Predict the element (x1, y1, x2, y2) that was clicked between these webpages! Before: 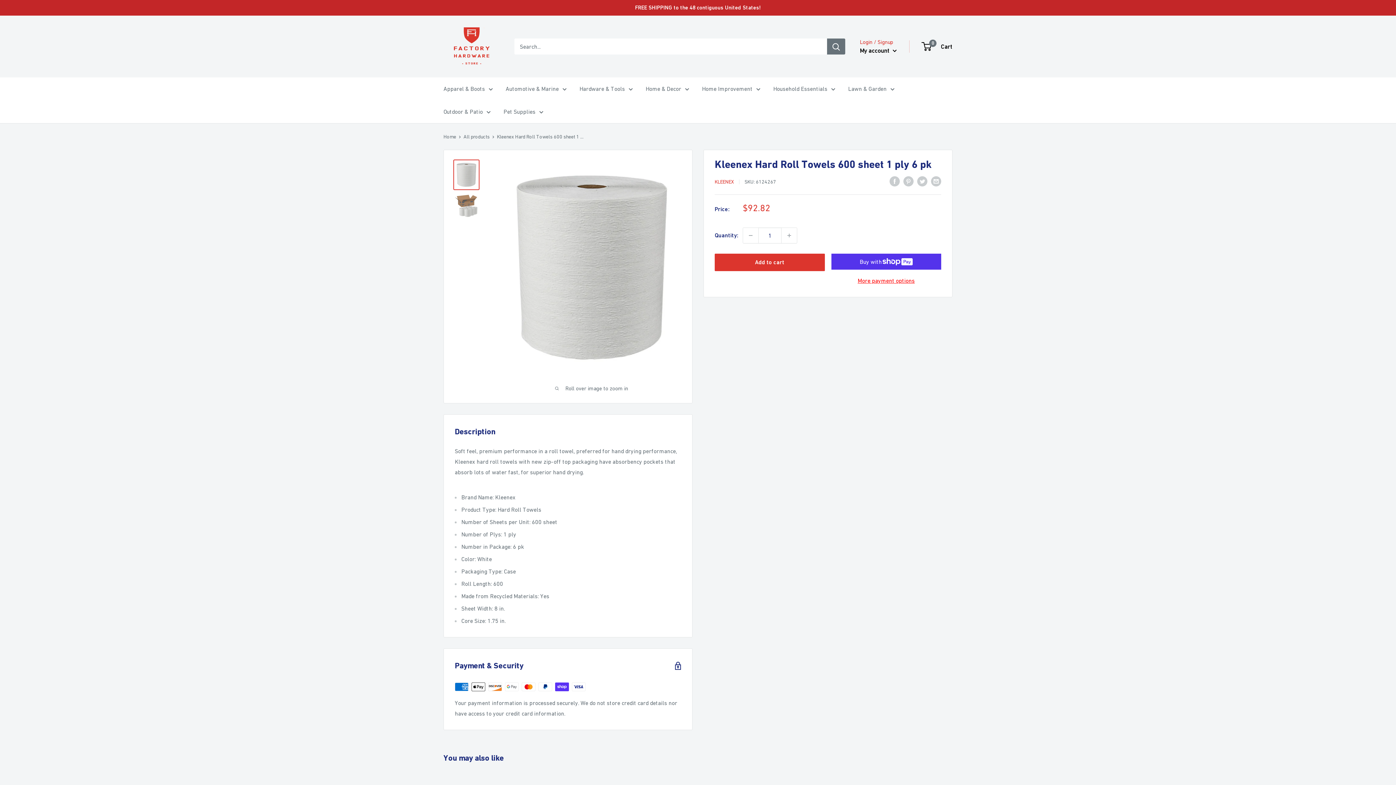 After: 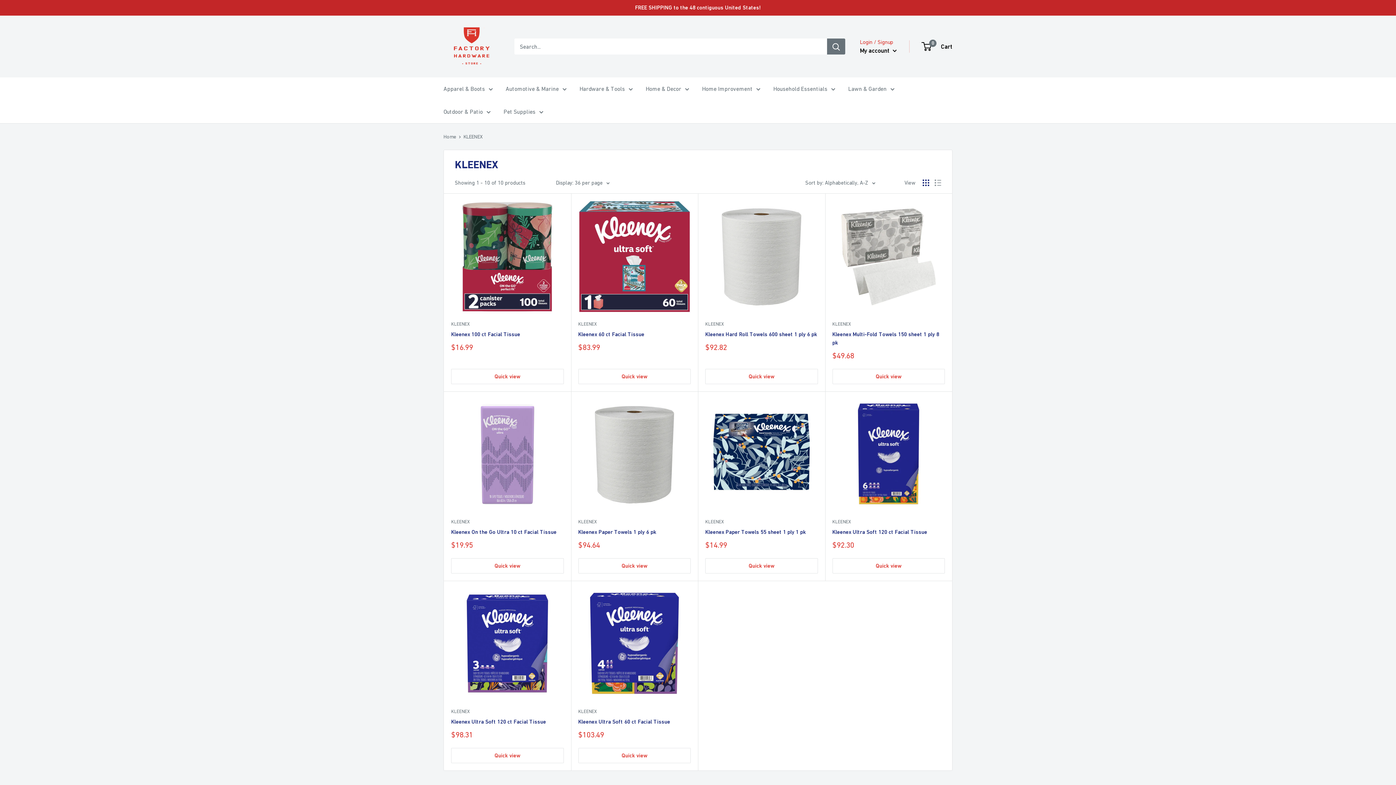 Action: bbox: (714, 178, 734, 184) label: KLEENEX